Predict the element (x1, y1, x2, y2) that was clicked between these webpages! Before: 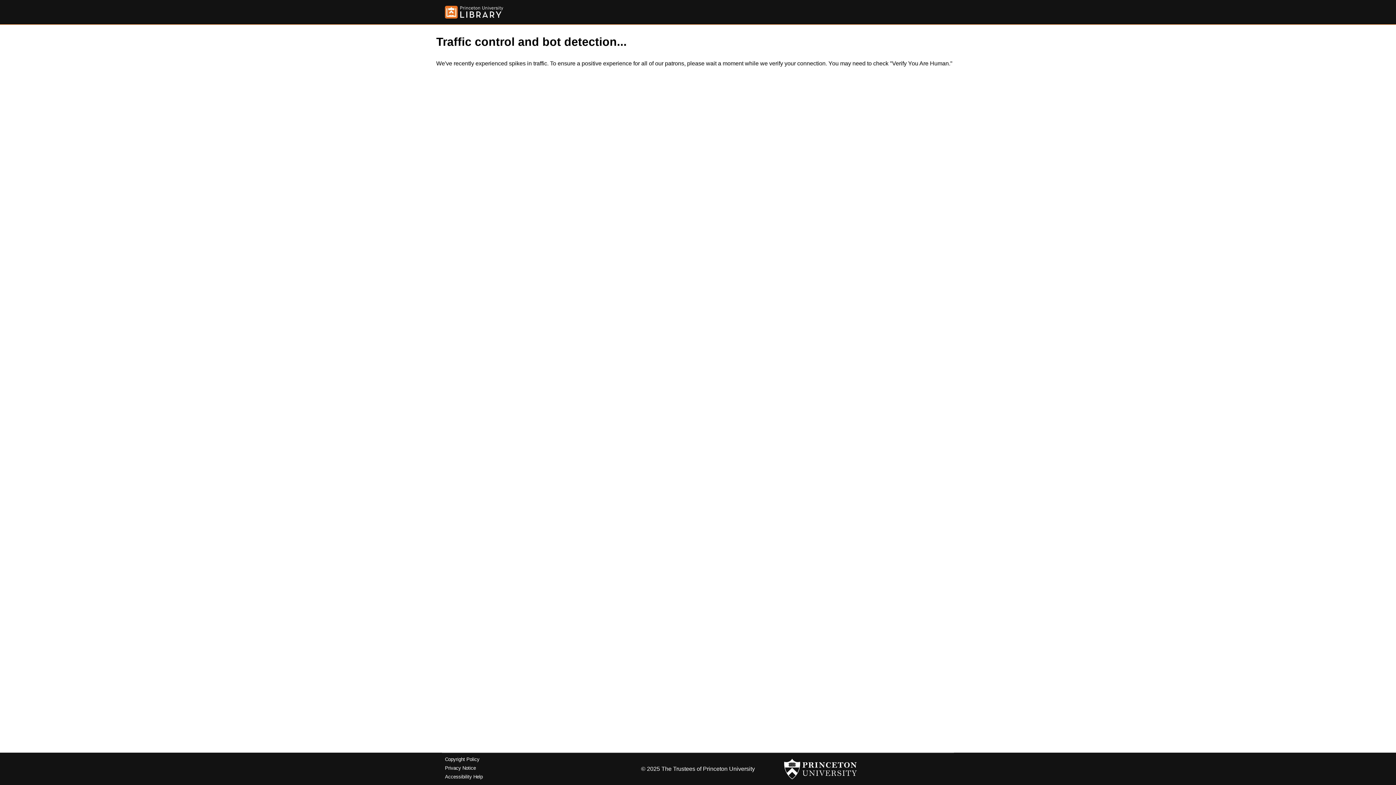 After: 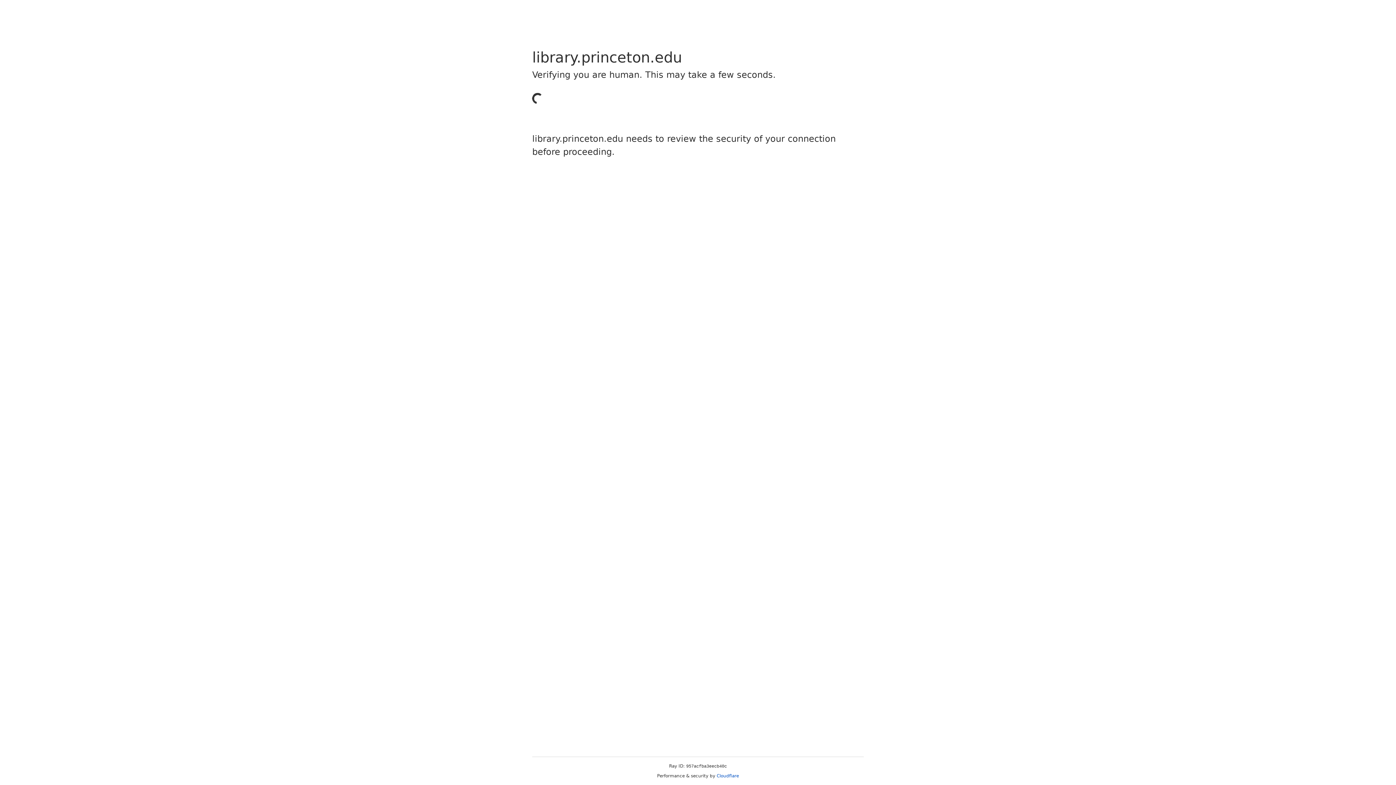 Action: label: Copyright Policy bbox: (445, 757, 479, 762)